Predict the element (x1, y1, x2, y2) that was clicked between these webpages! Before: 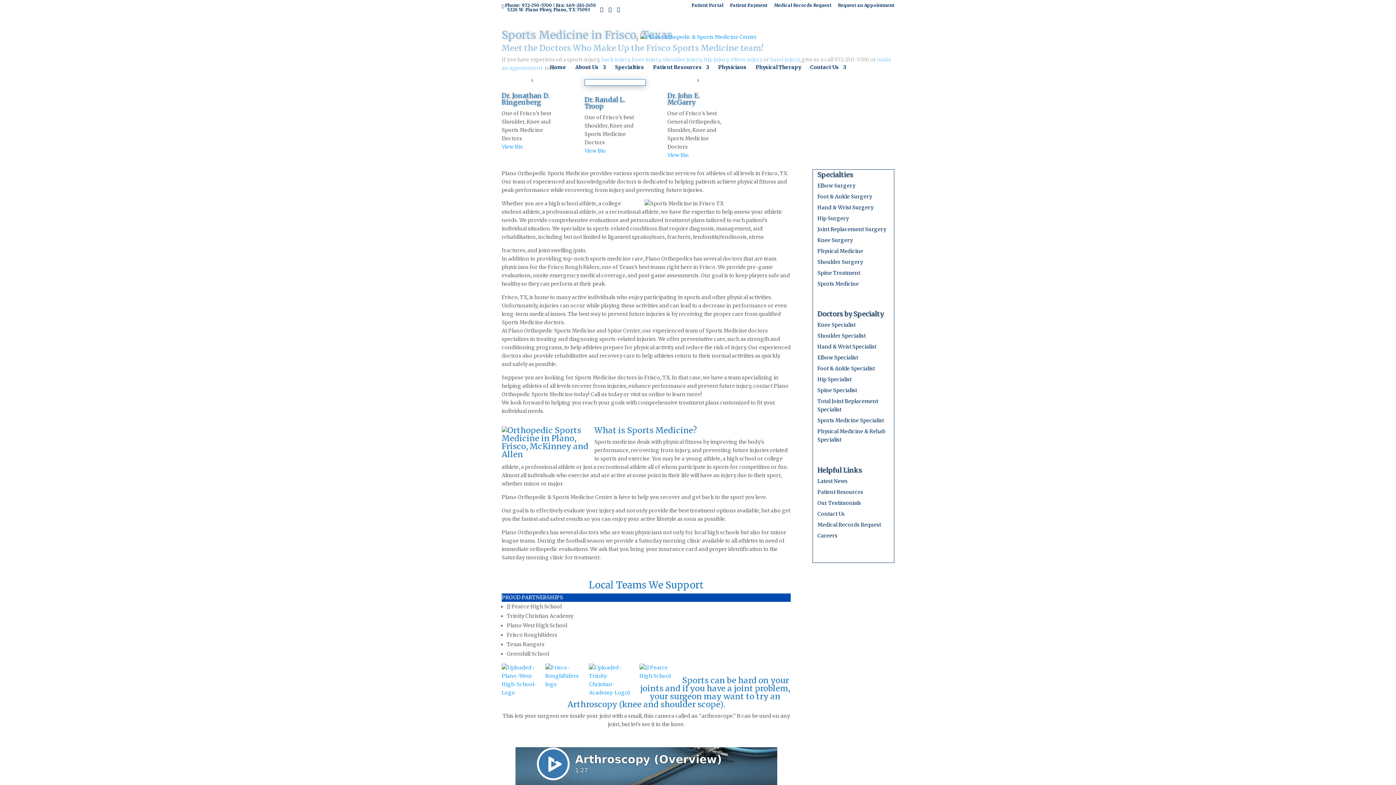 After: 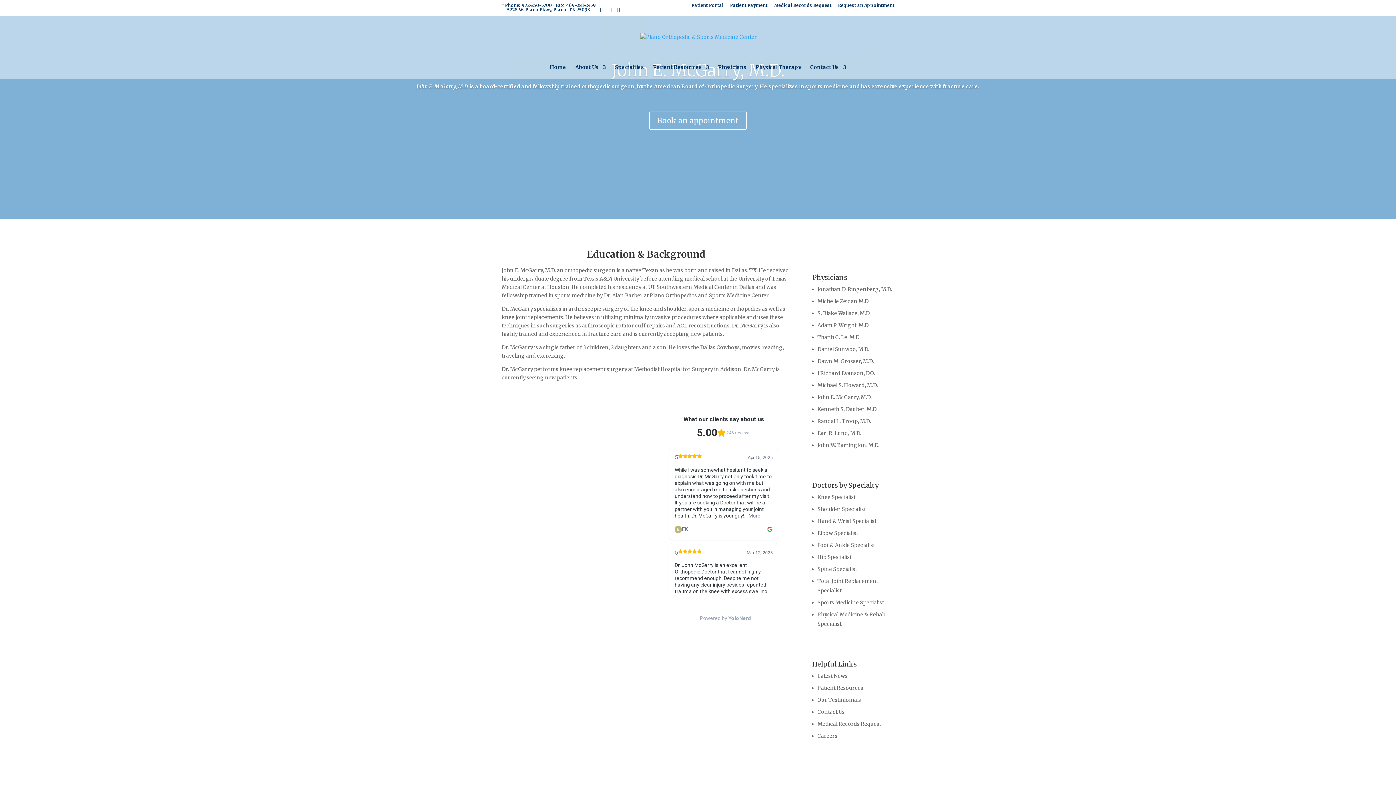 Action: label: Dr. John E. McGarry bbox: (667, 91, 699, 106)